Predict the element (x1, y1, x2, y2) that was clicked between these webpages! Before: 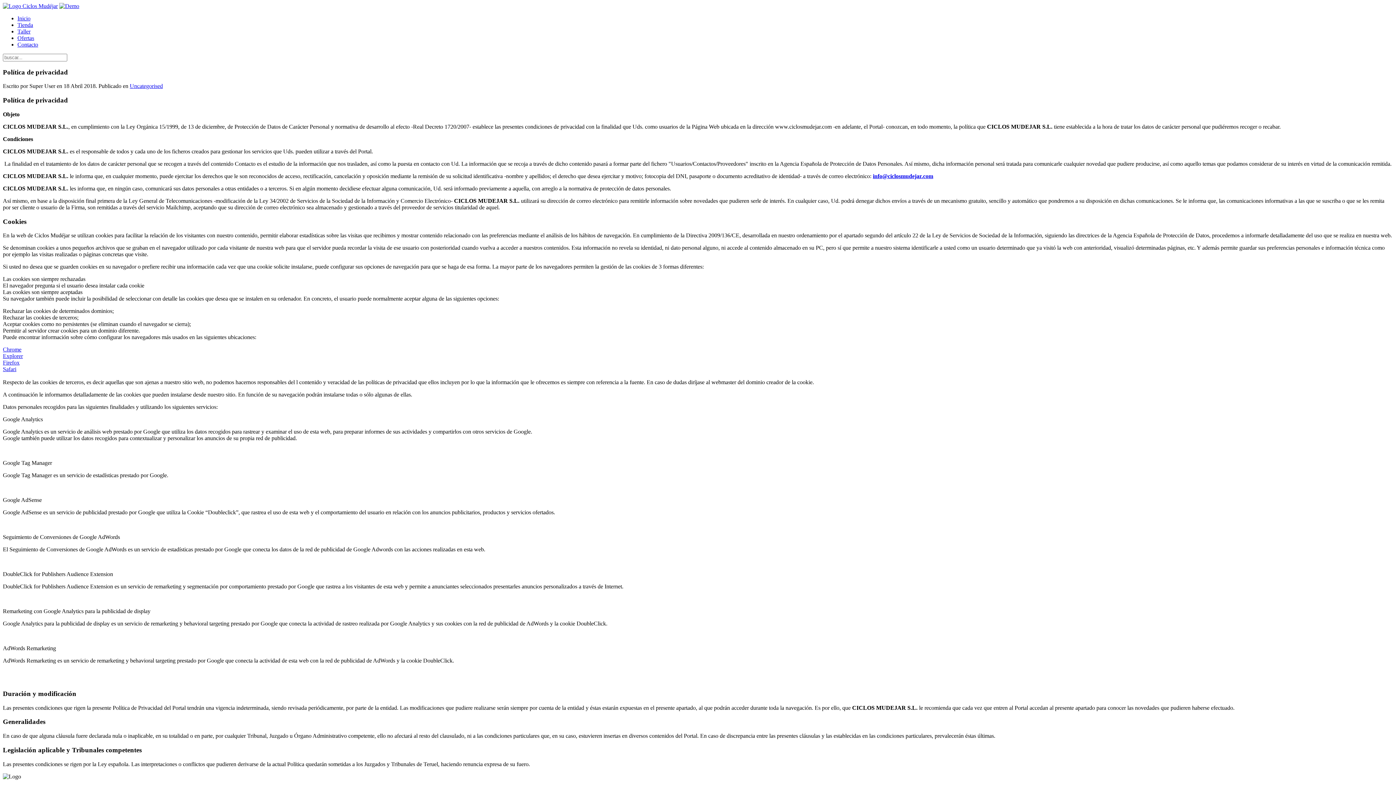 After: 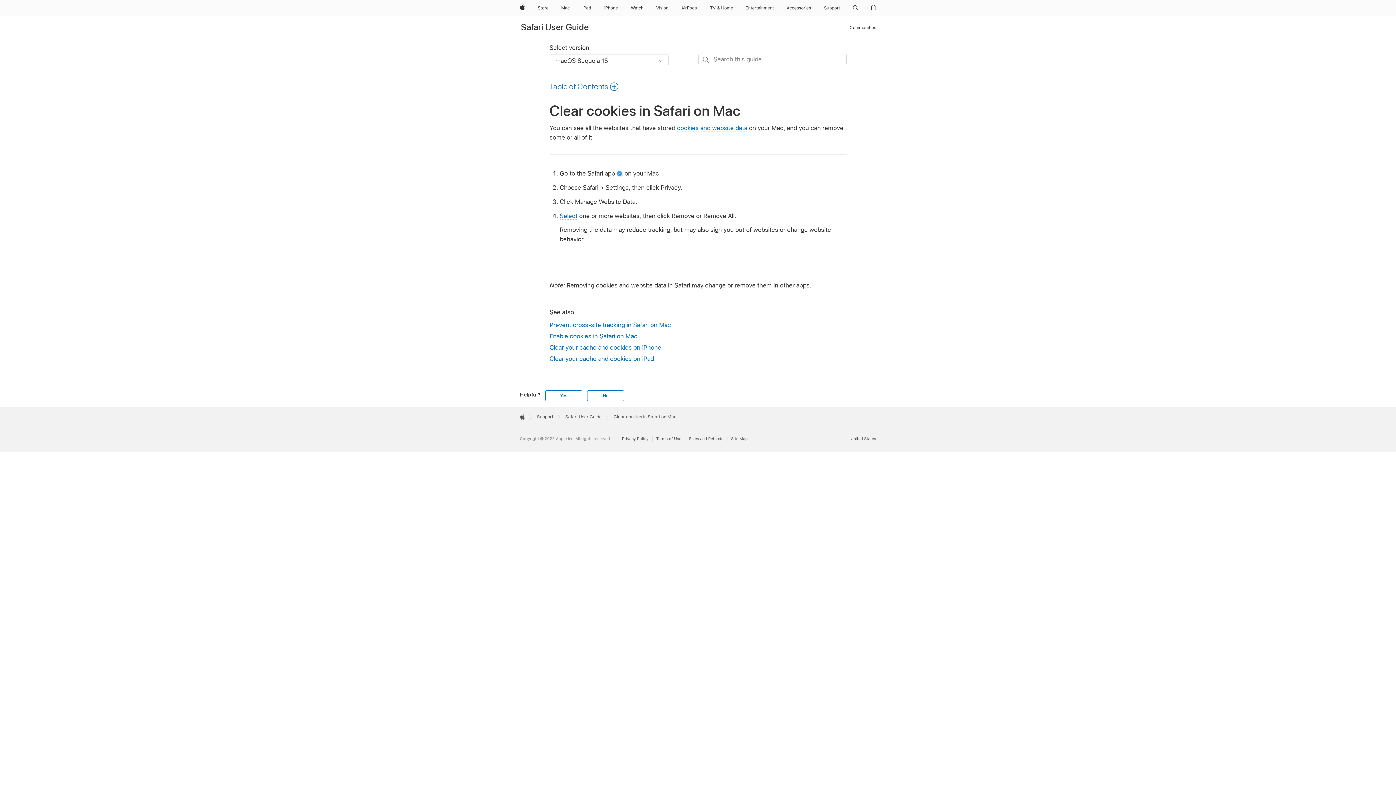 Action: label: Safari bbox: (2, 366, 16, 372)